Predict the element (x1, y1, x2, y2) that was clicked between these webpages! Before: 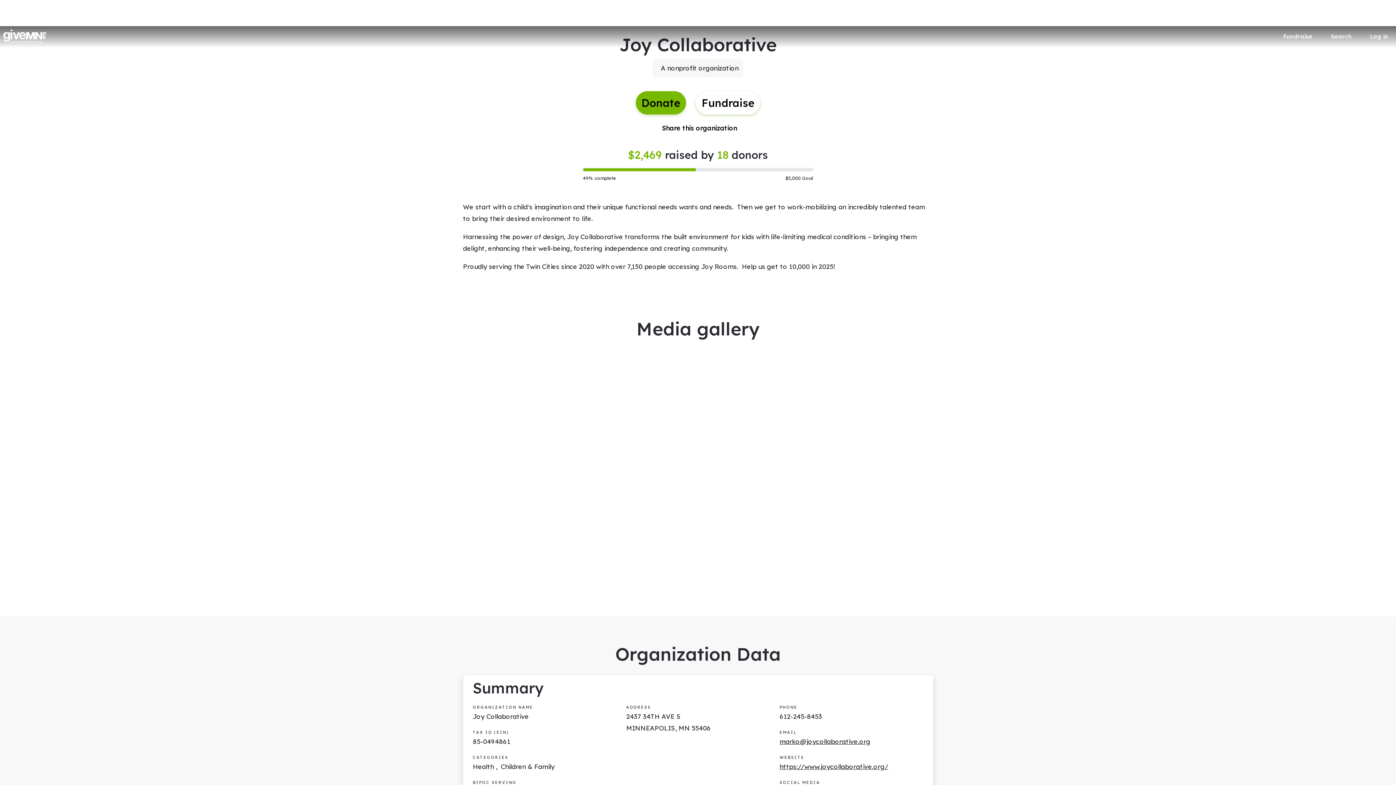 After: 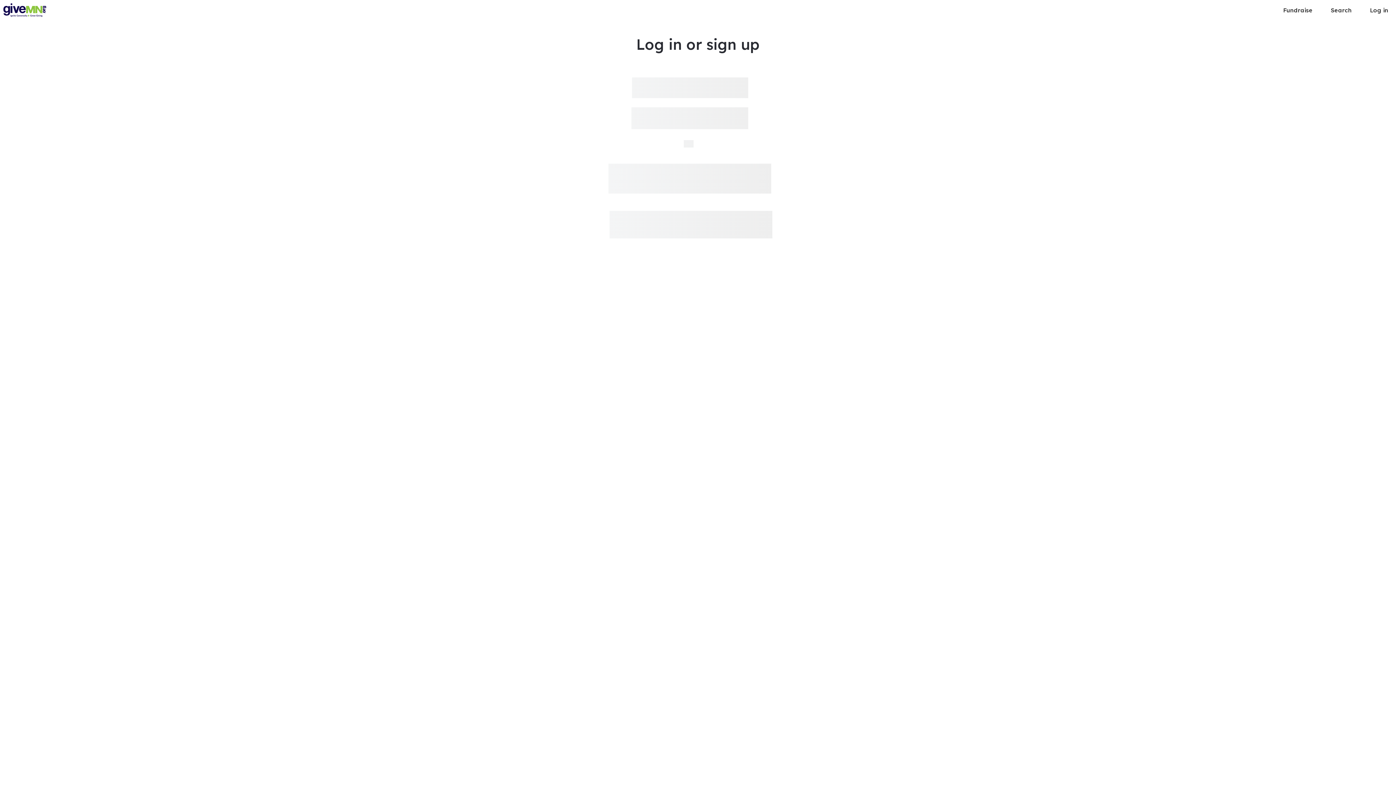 Action: label: Log in bbox: (1363, 29, 1393, 42)